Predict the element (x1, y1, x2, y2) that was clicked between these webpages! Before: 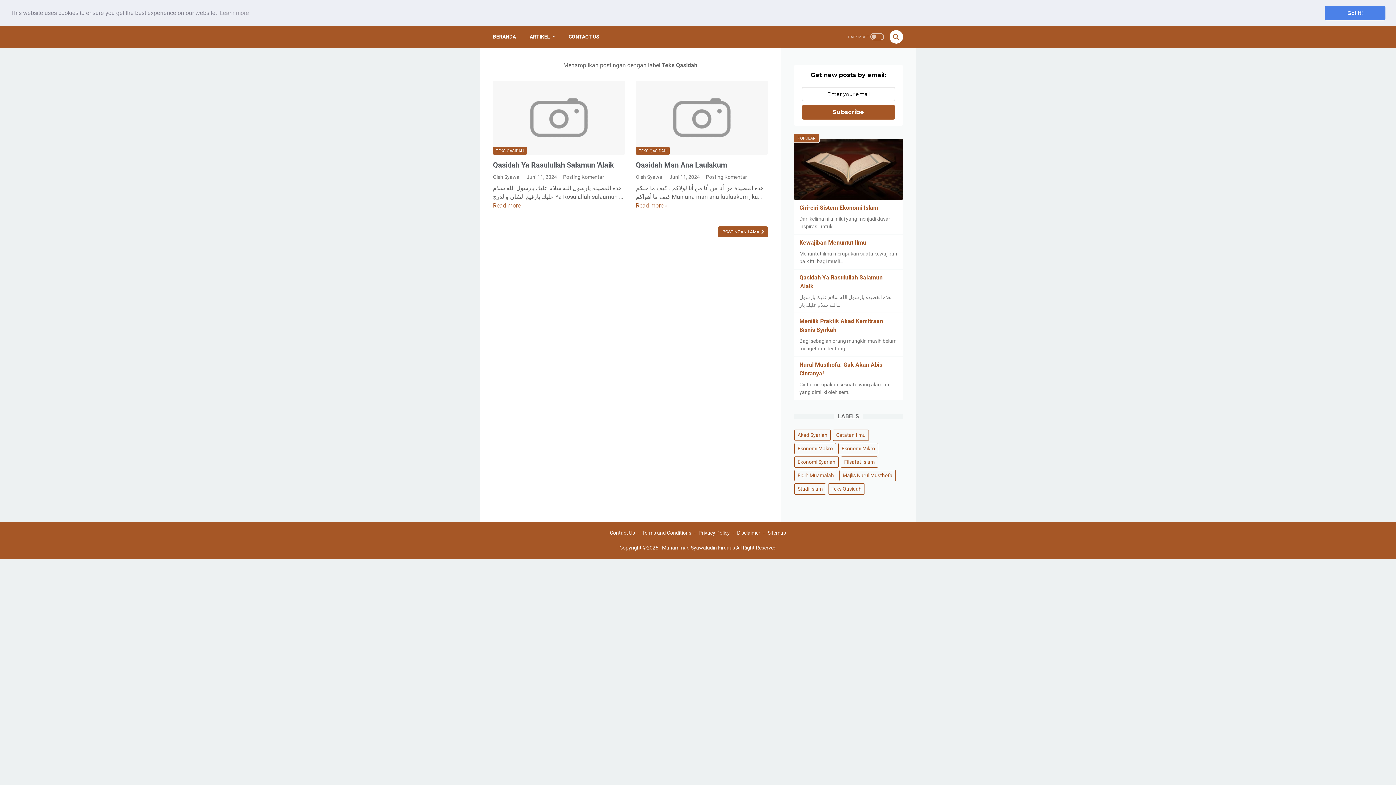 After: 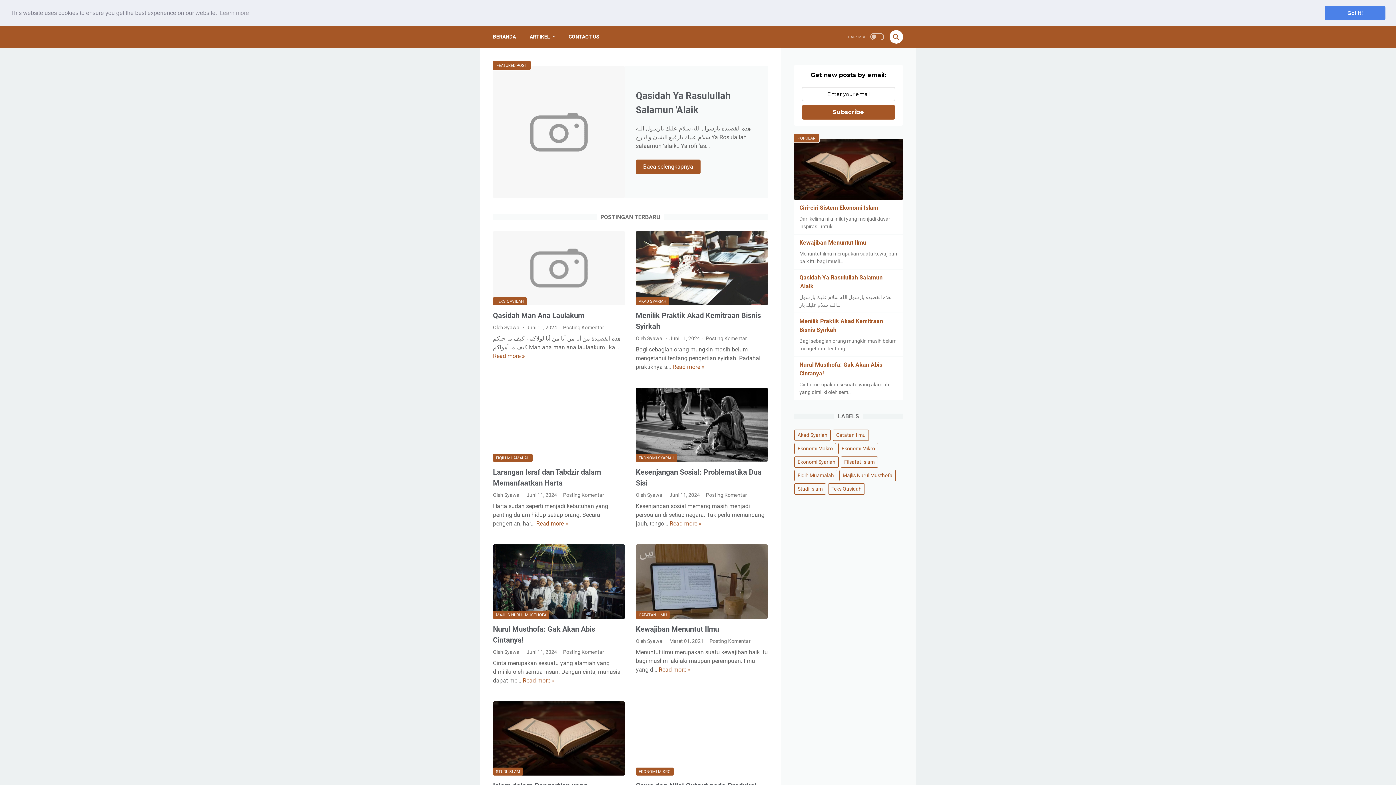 Action: bbox: (662, 545, 735, 550) label: Muhammad Syawaludin Firdaus